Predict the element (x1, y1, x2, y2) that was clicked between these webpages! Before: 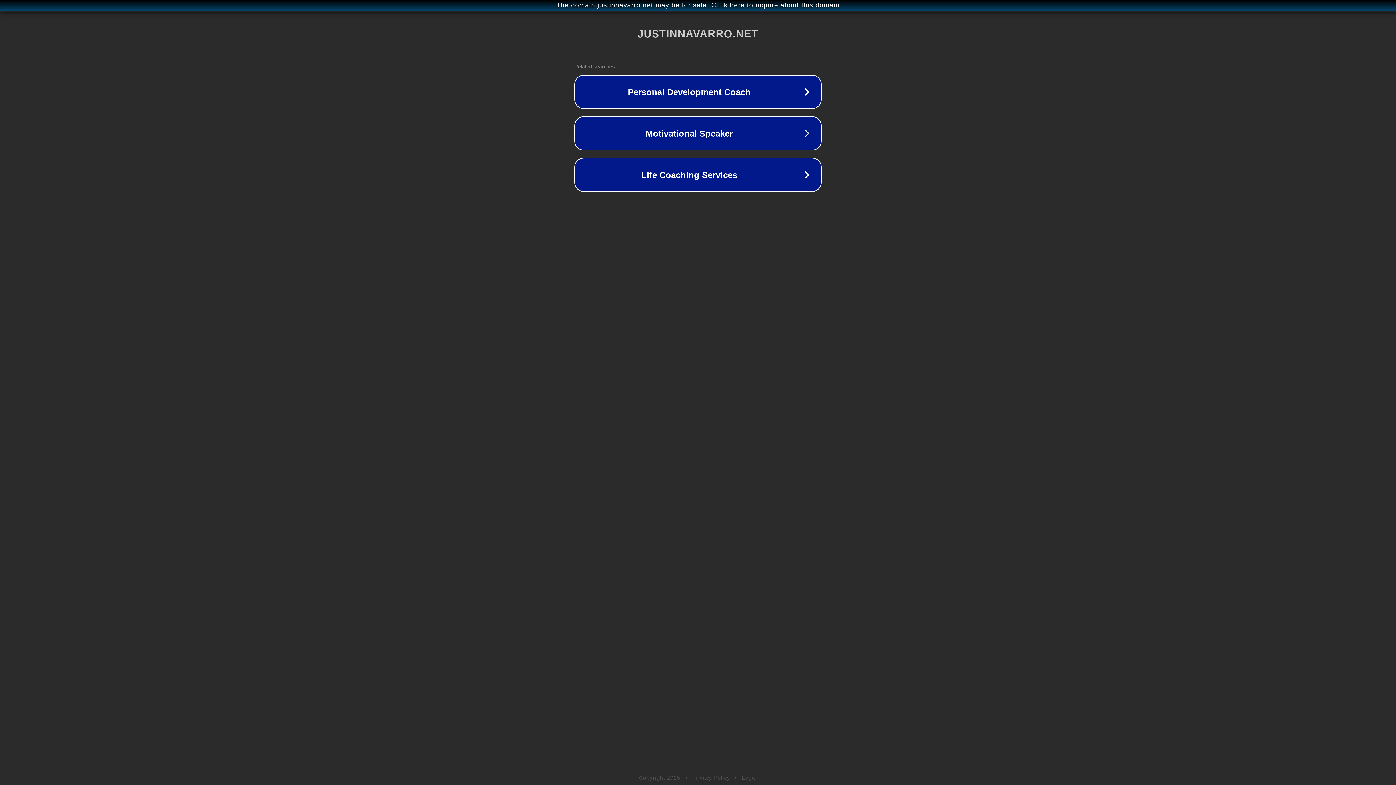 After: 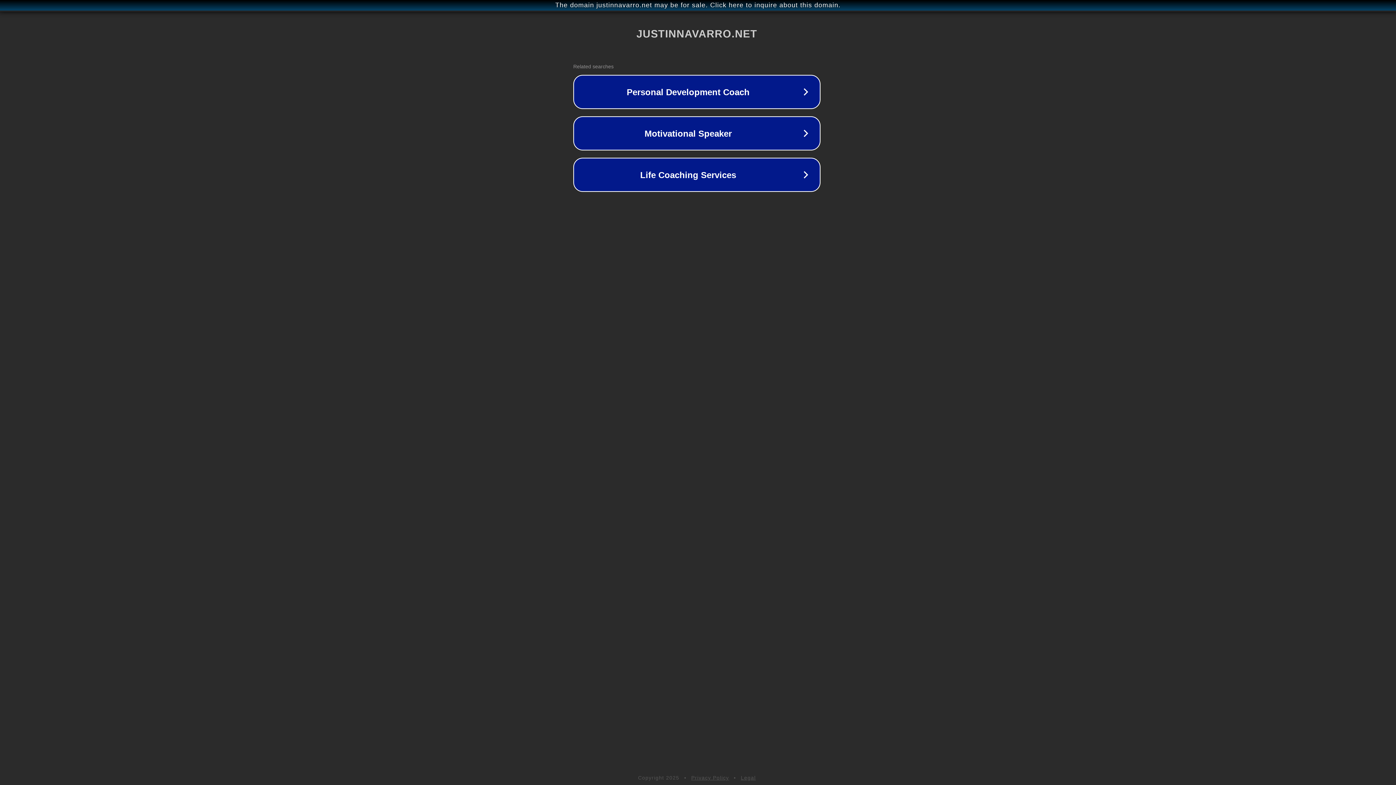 Action: label: The domain justinnavarro.net may be for sale. Click here to inquire about this domain. bbox: (1, 1, 1397, 9)